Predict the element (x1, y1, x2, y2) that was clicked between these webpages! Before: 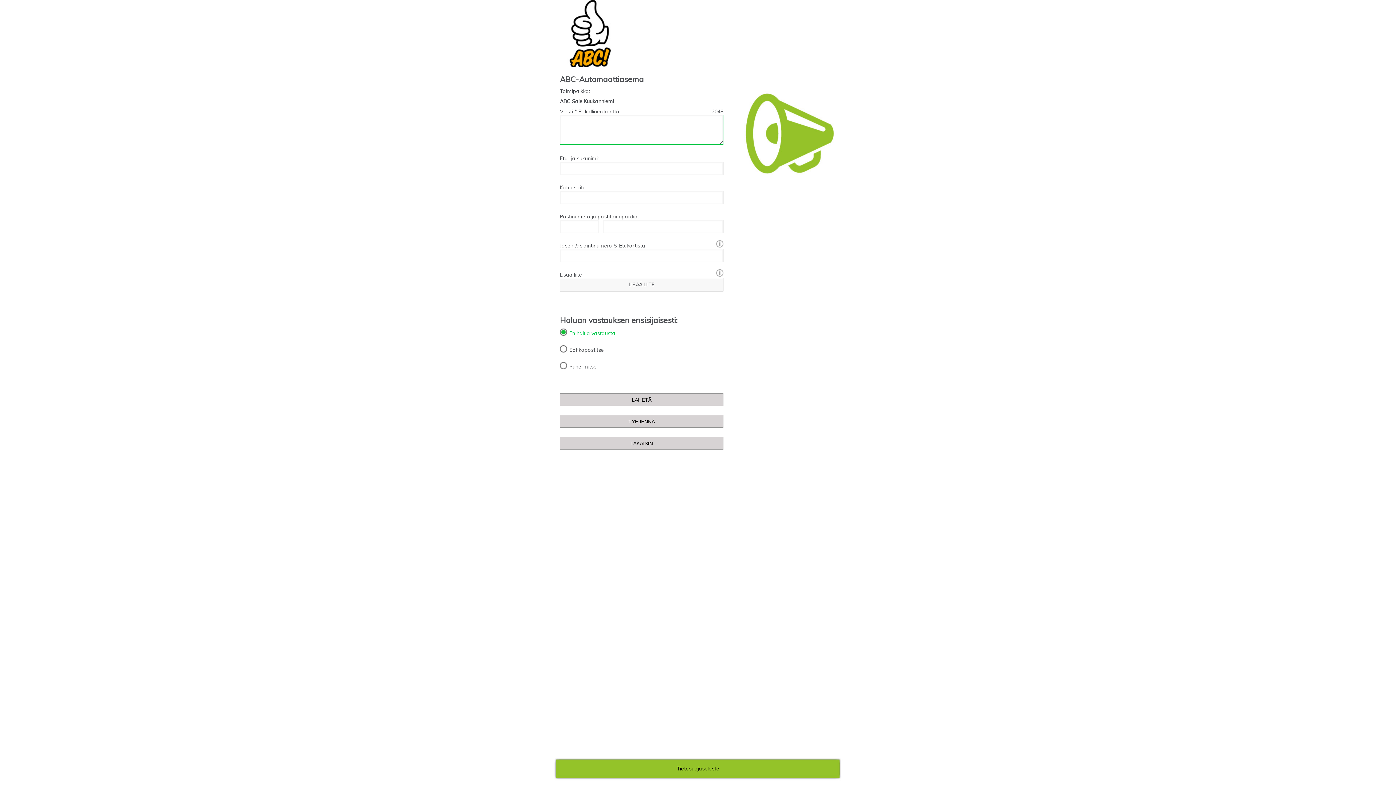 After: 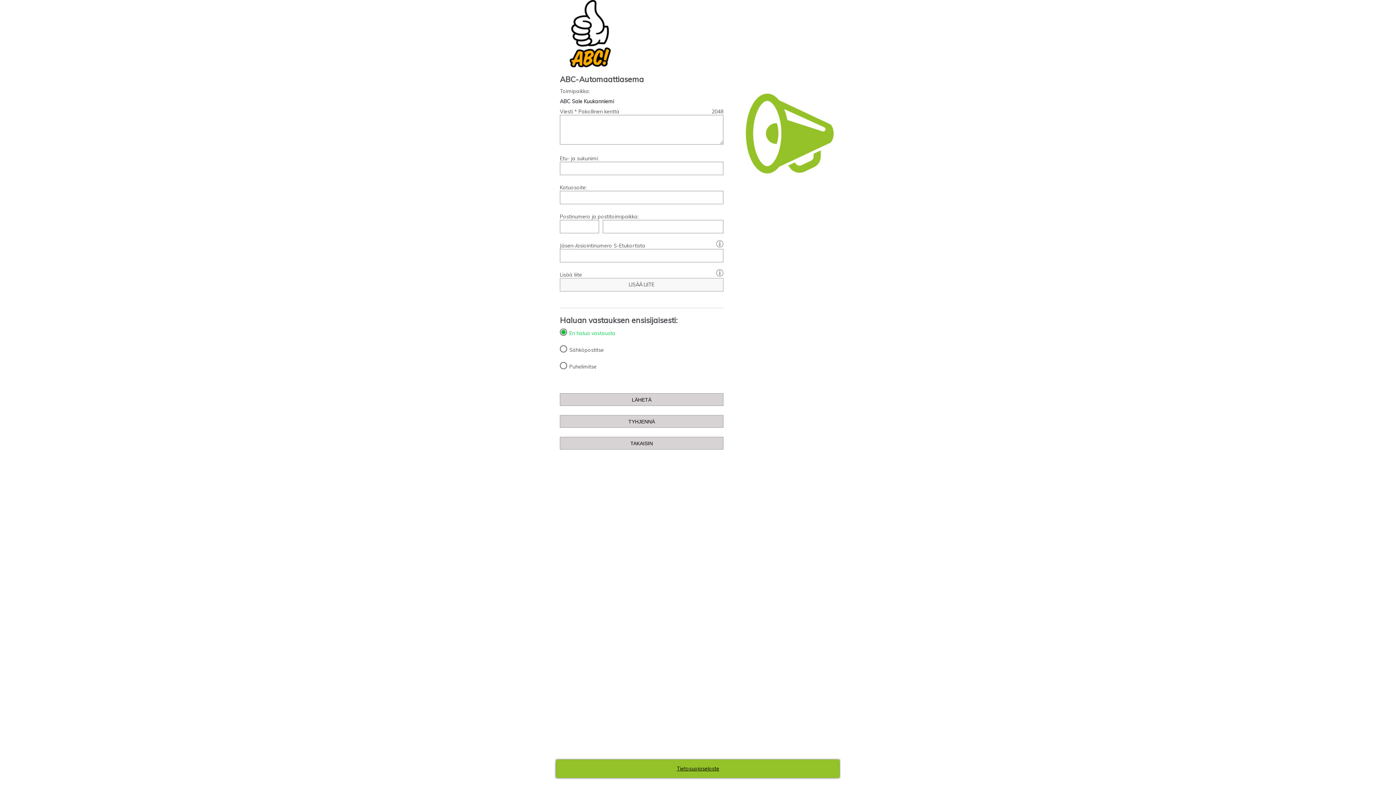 Action: bbox: (676, 765, 719, 772) label: Tietosuojaseloste